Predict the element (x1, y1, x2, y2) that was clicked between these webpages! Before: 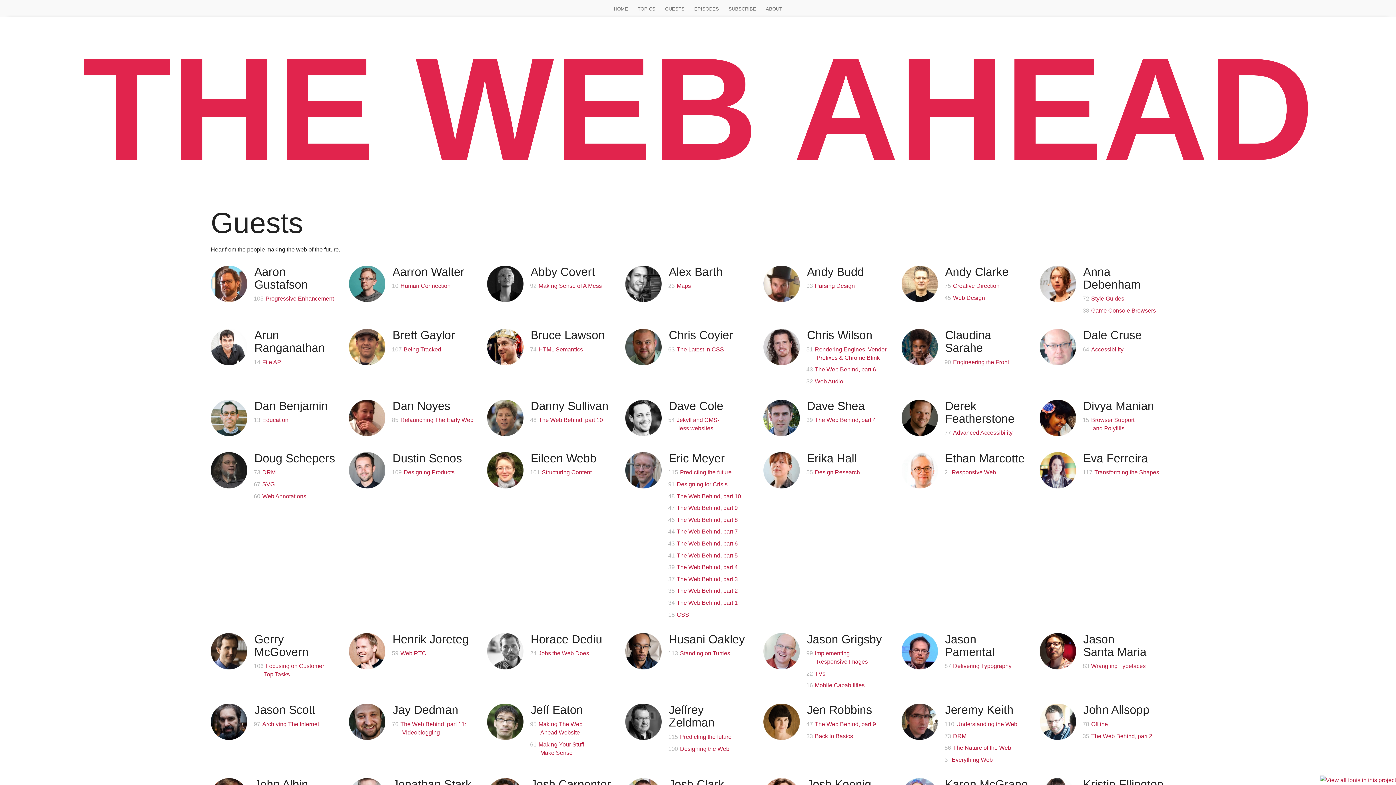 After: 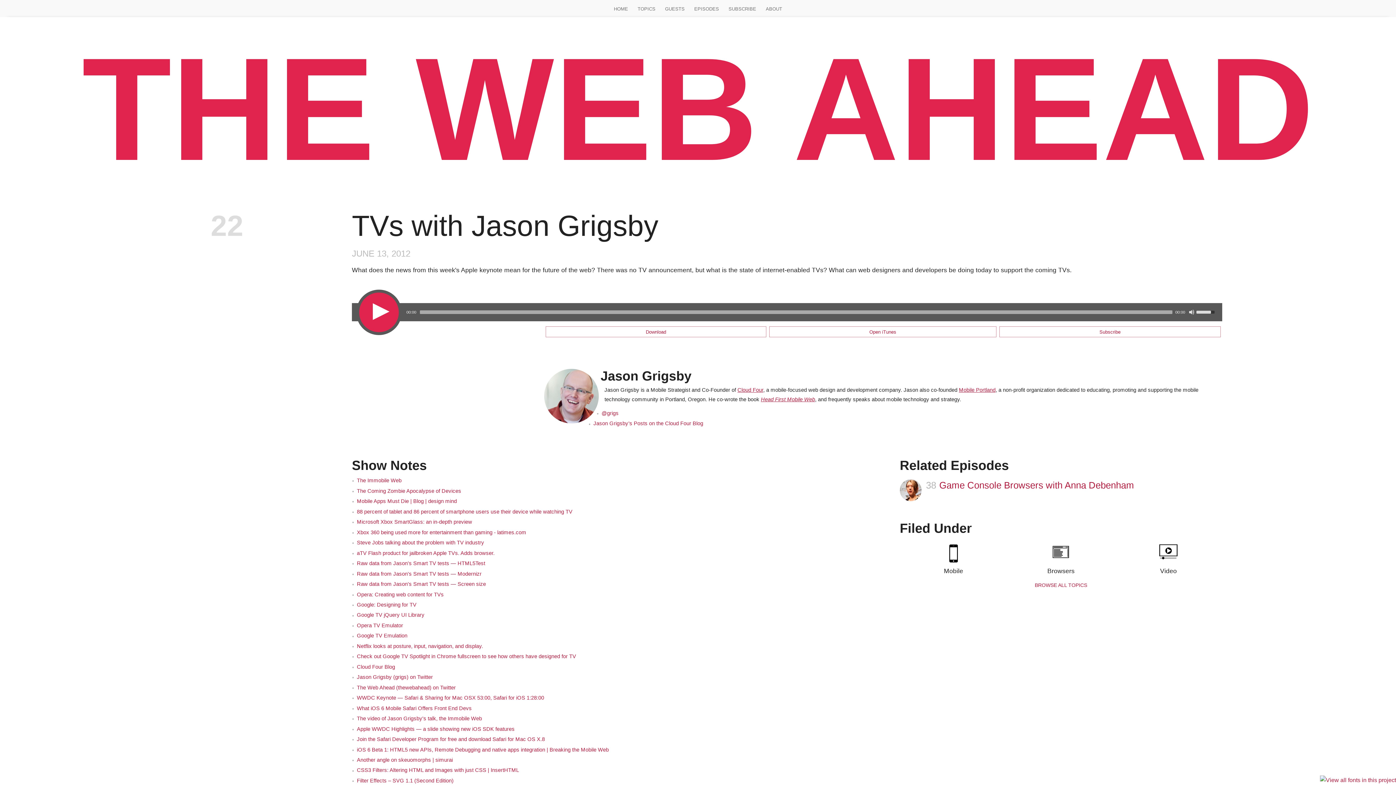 Action: bbox: (807, 669, 891, 678) label: Episode
22TVs